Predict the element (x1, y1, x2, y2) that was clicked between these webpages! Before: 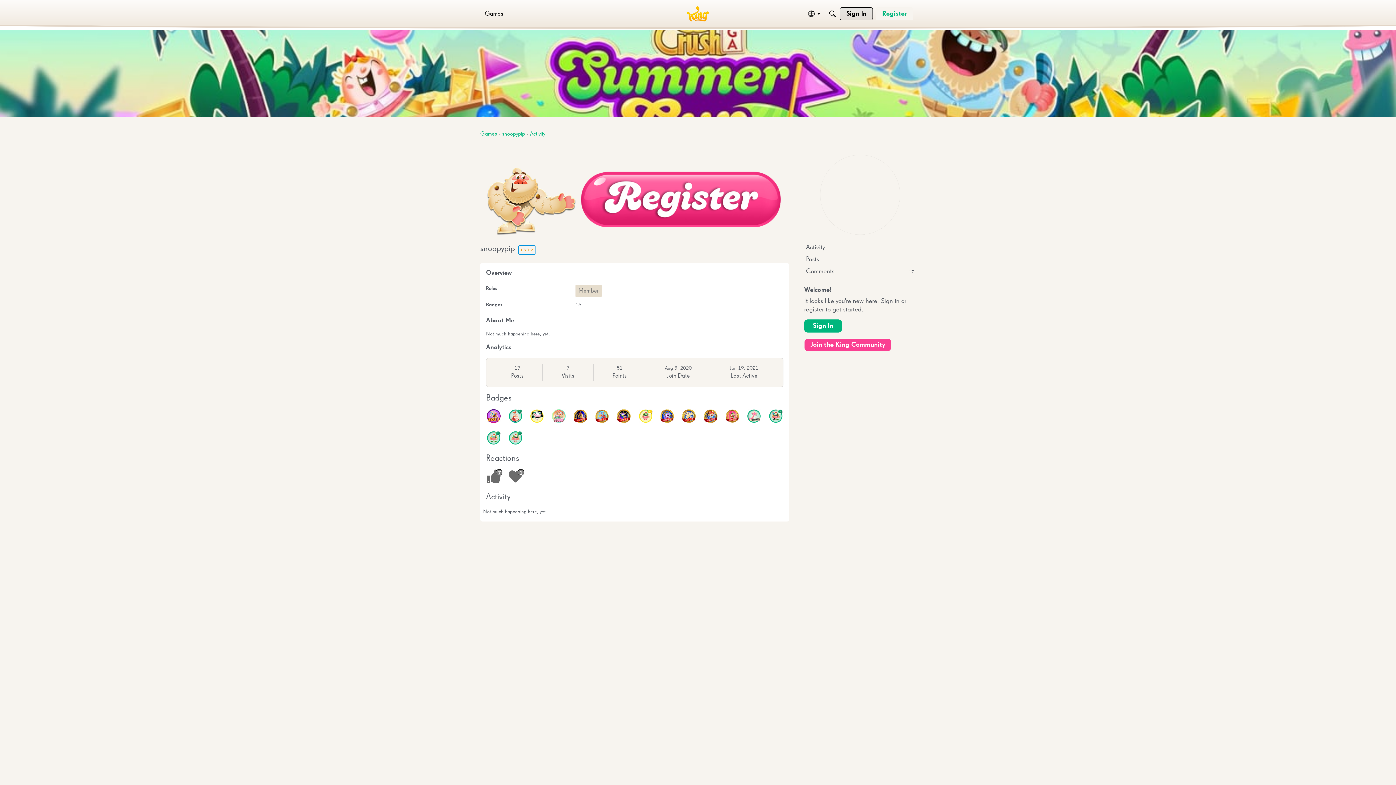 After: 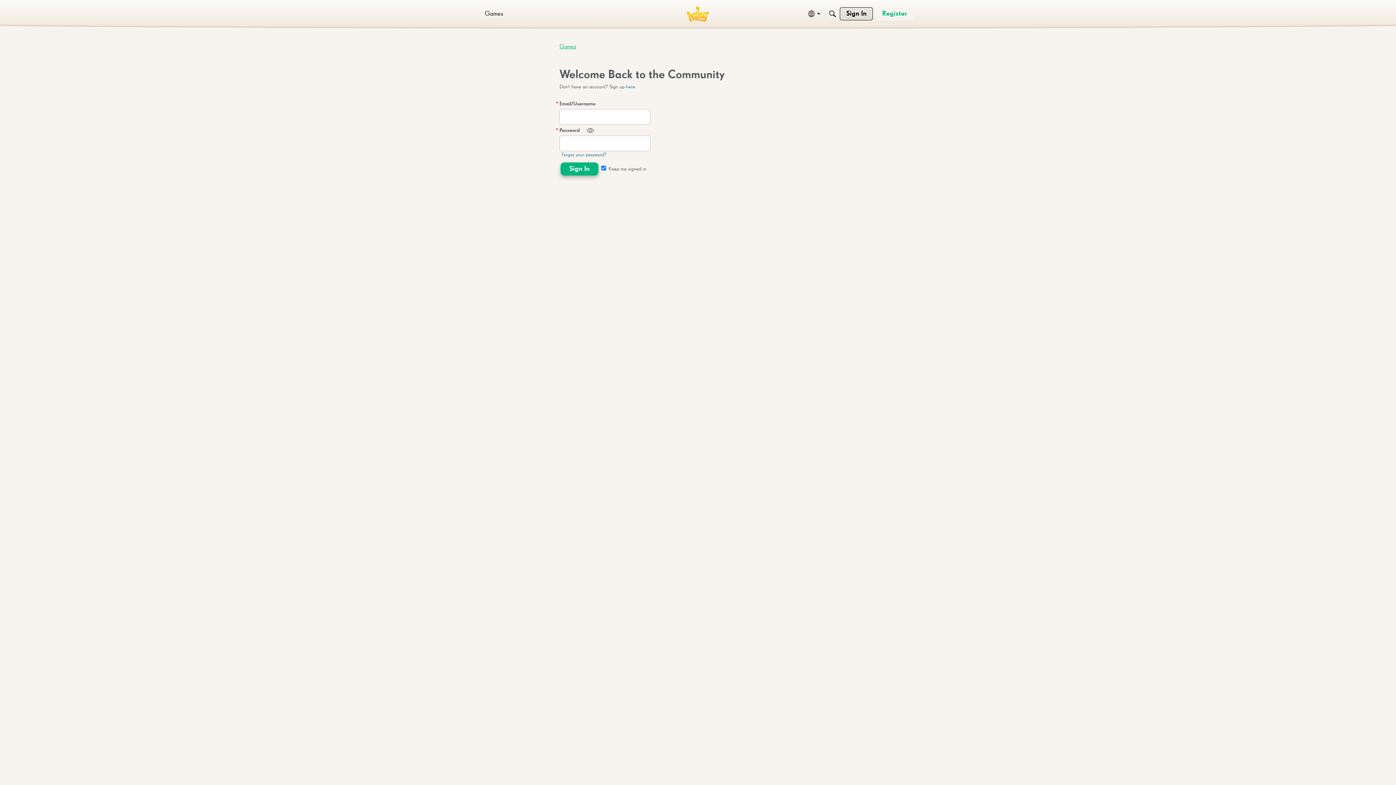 Action: label: Sign In bbox: (804, 319, 842, 332)